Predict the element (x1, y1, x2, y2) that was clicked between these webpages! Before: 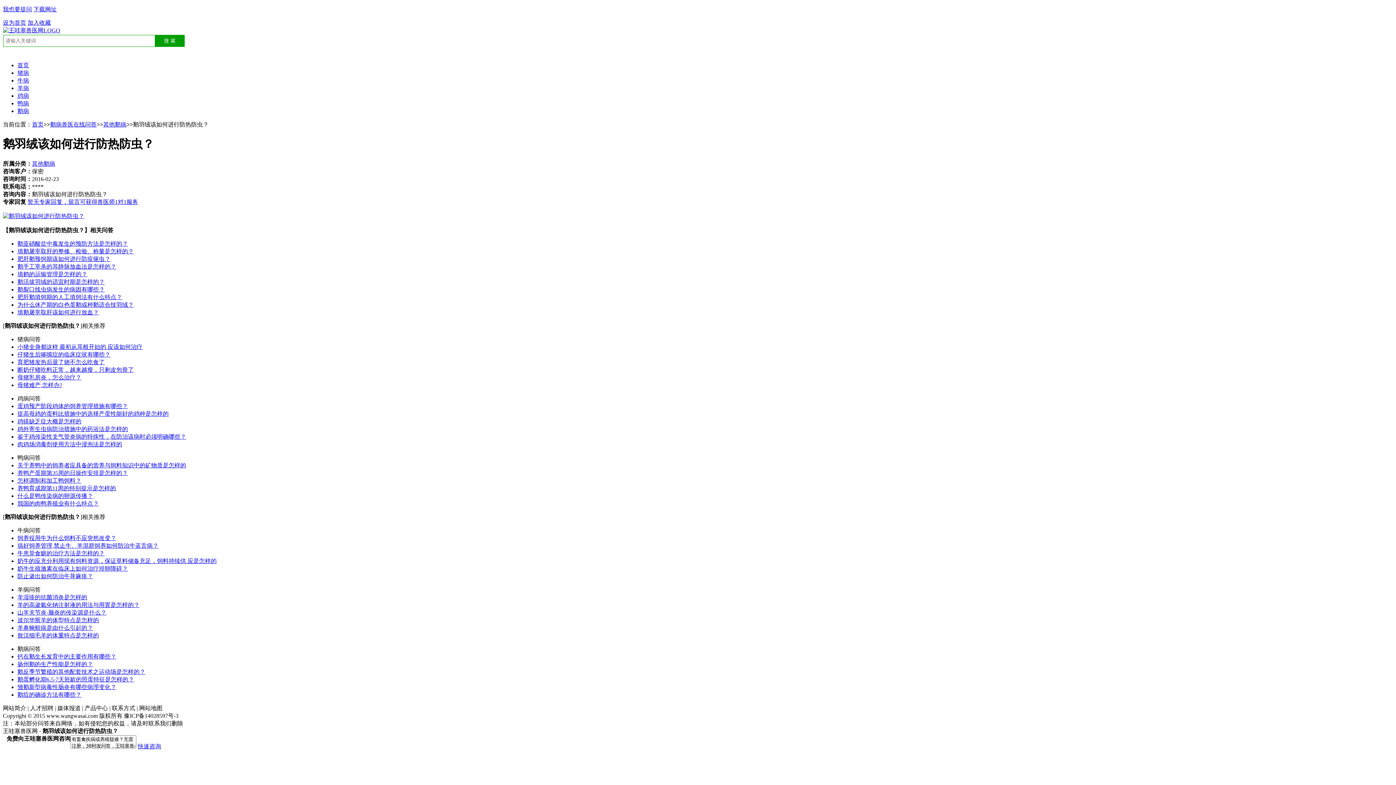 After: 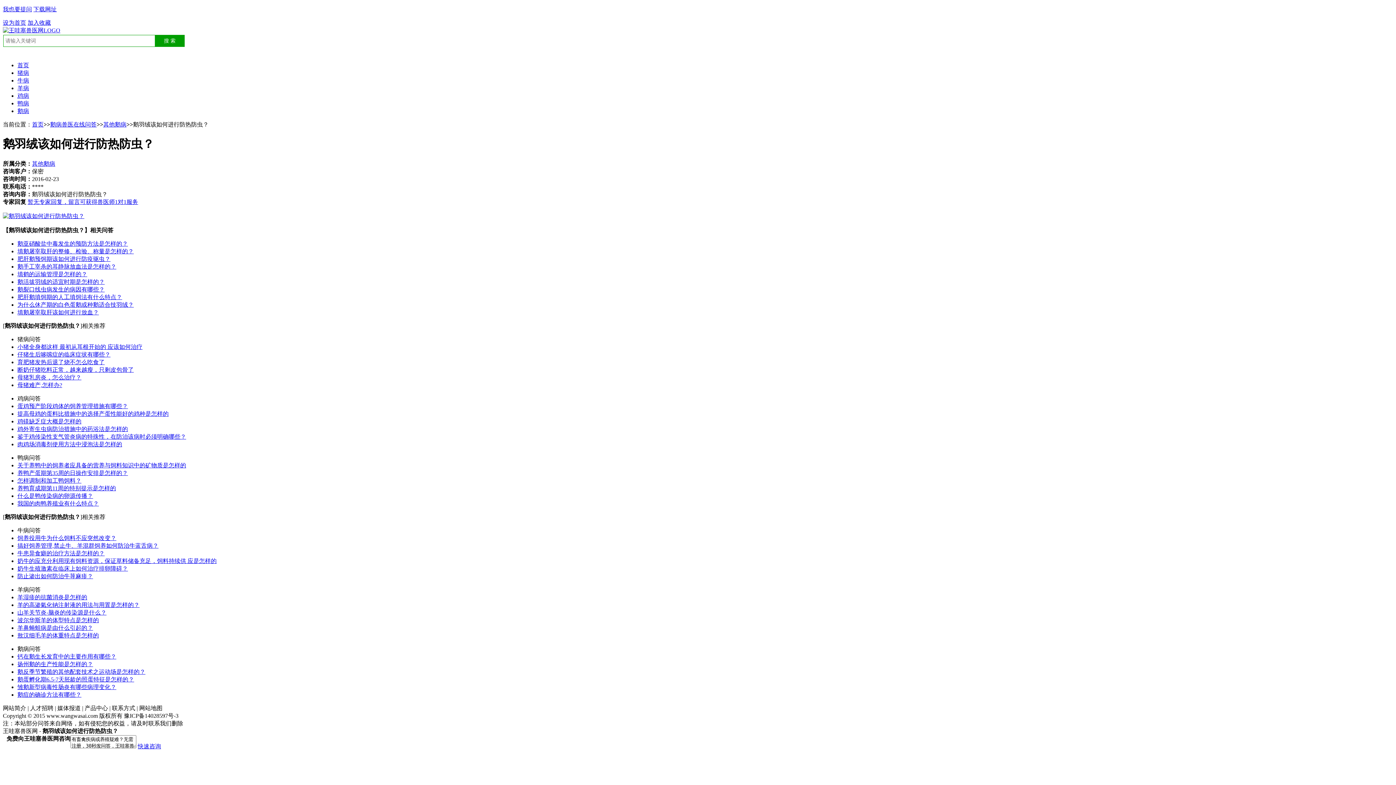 Action: bbox: (17, 351, 110, 357) label: 仔猪生后哆嗦症的临床症状有哪些？